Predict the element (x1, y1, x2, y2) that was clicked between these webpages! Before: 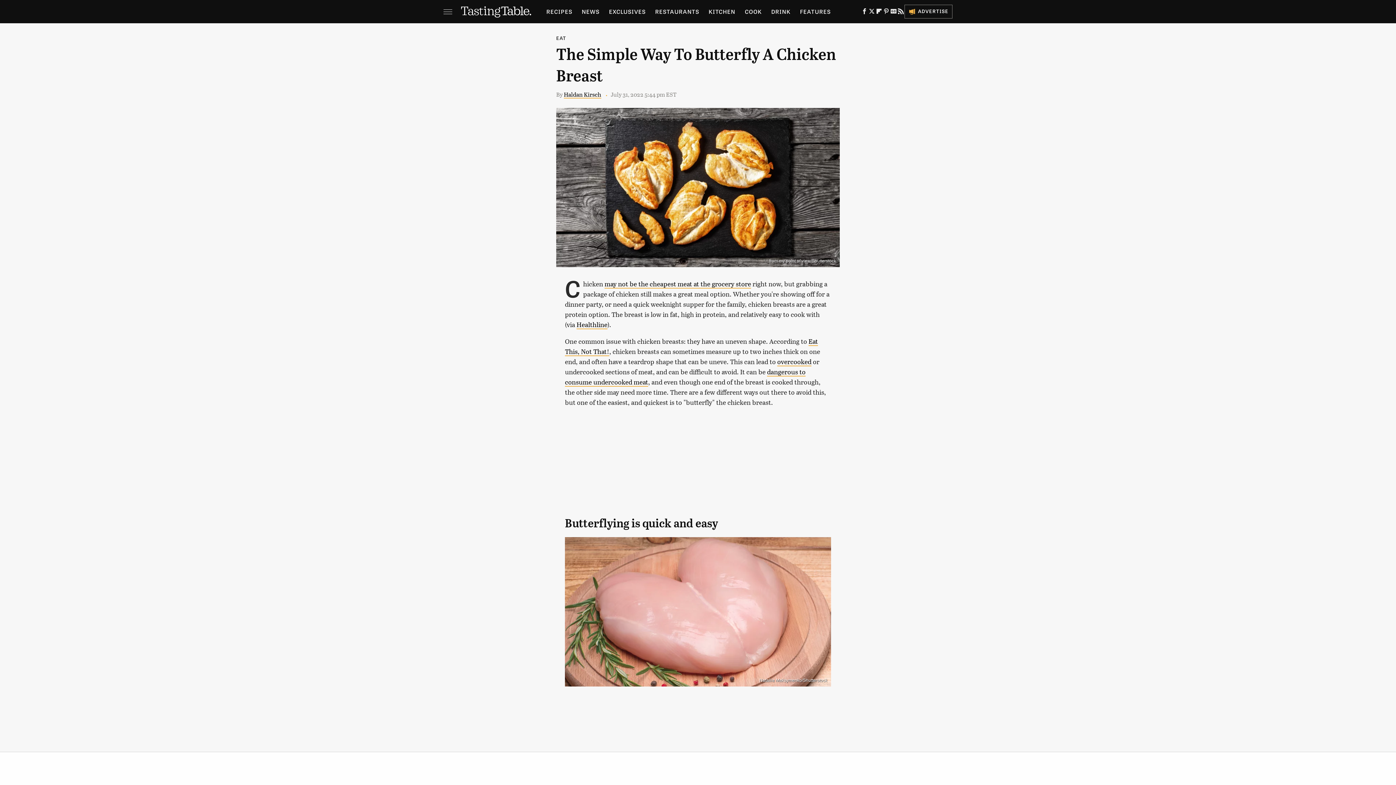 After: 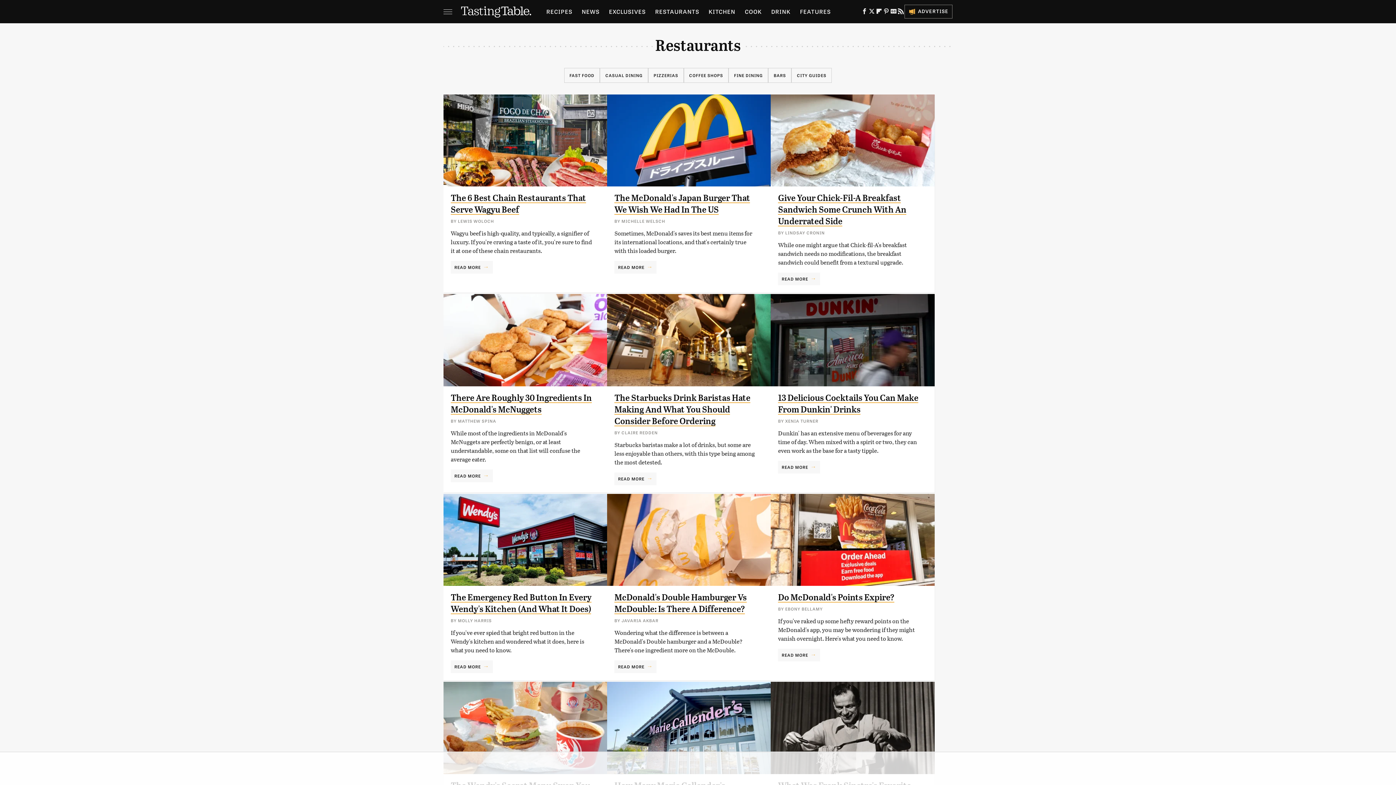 Action: label: RESTAURANTS bbox: (655, 0, 699, 23)